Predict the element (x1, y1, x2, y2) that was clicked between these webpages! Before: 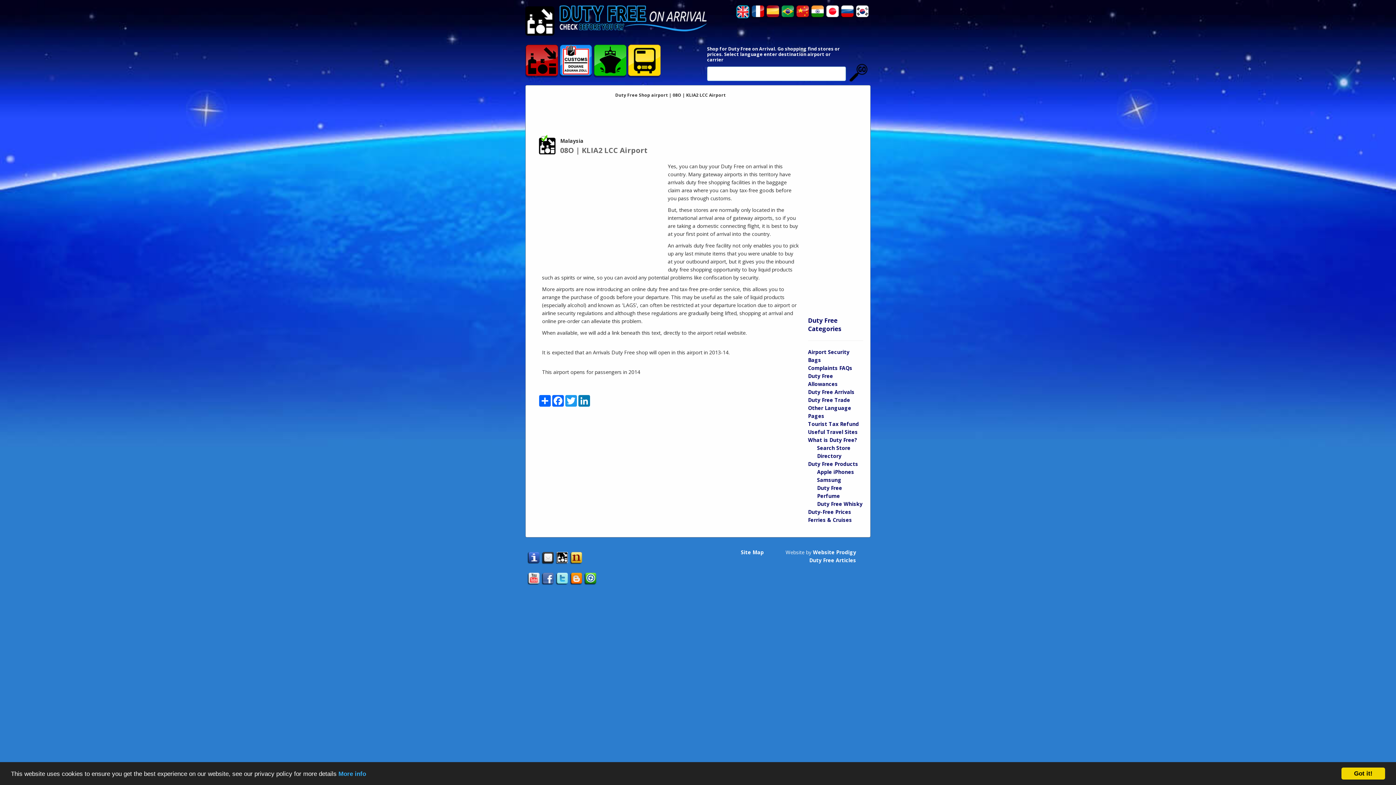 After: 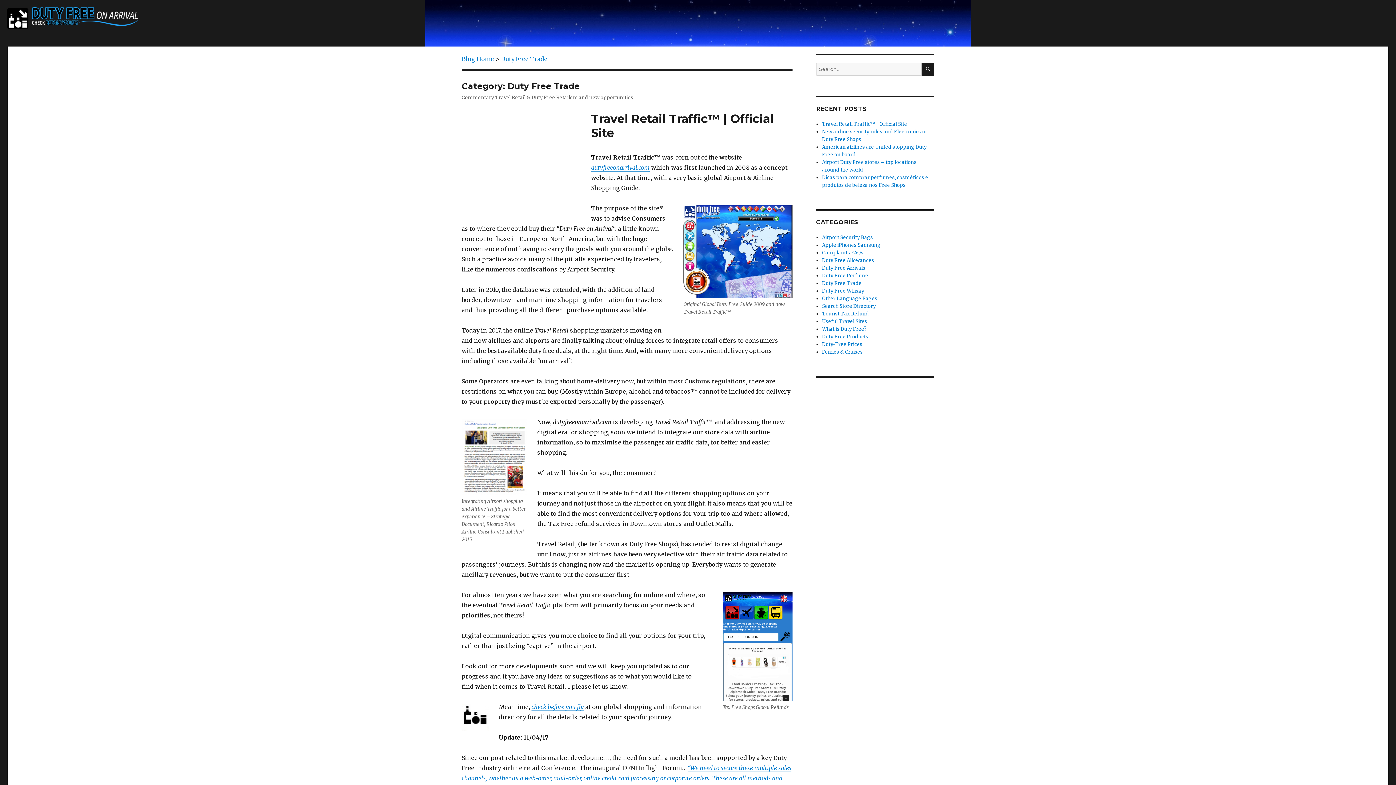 Action: bbox: (808, 396, 850, 403) label: Duty Free Trade